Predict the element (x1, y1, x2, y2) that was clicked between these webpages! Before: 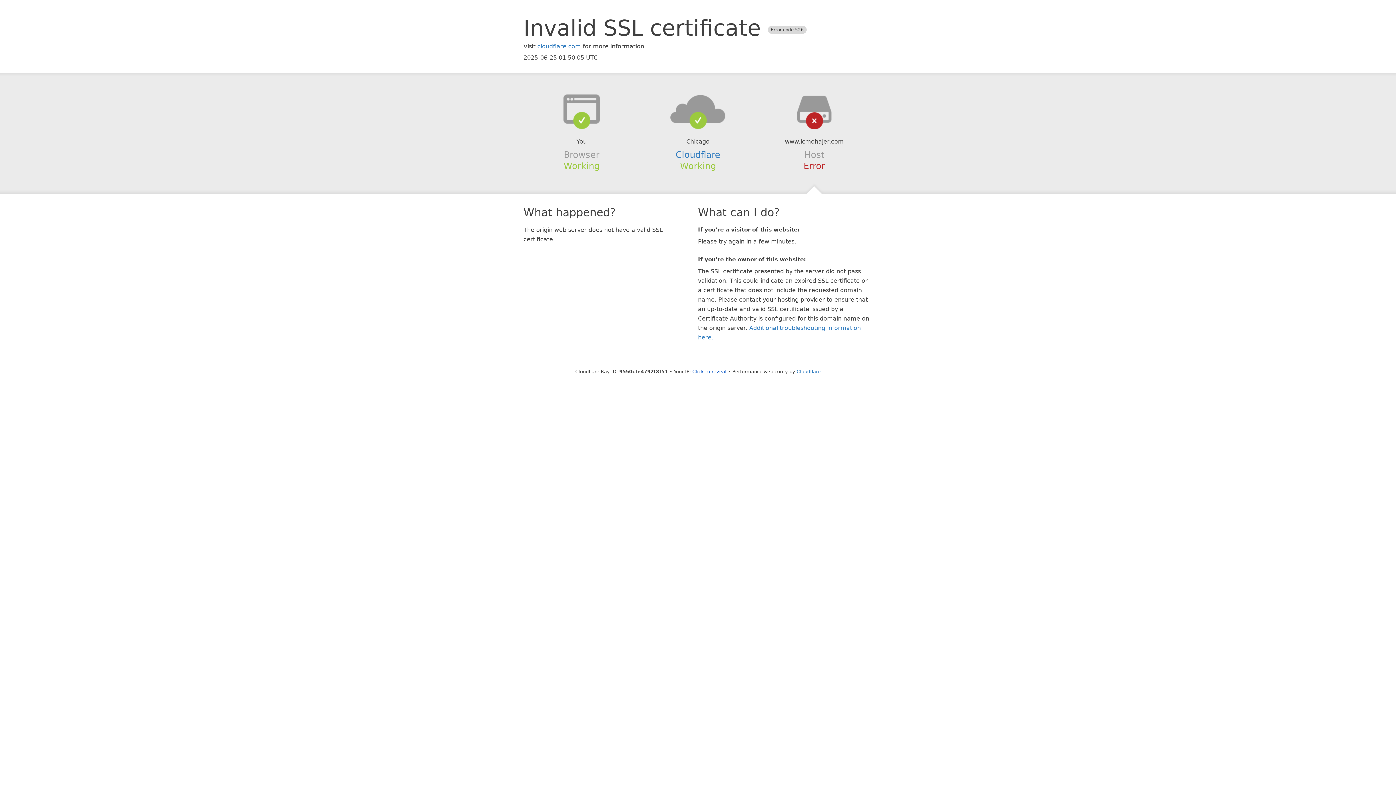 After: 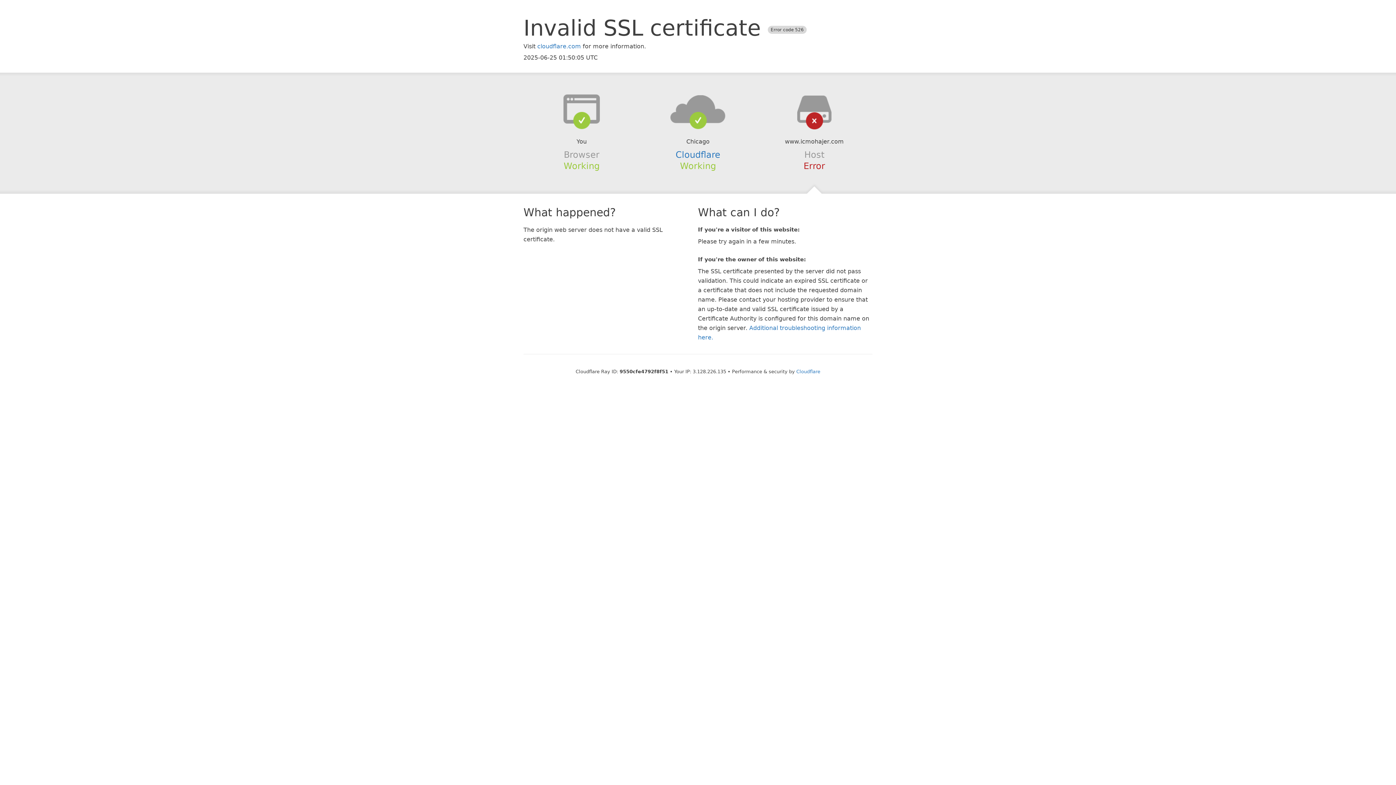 Action: label: Click to reveal bbox: (692, 368, 726, 374)